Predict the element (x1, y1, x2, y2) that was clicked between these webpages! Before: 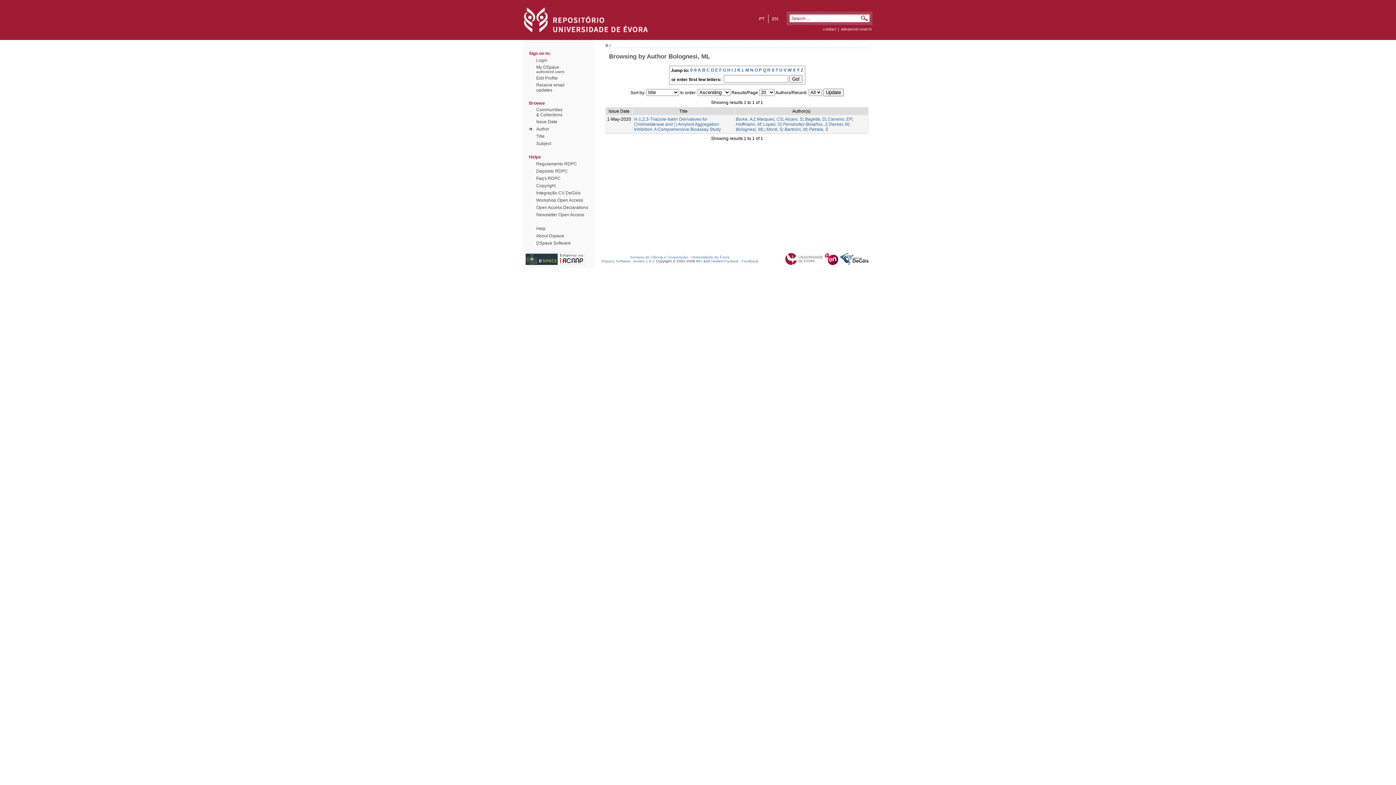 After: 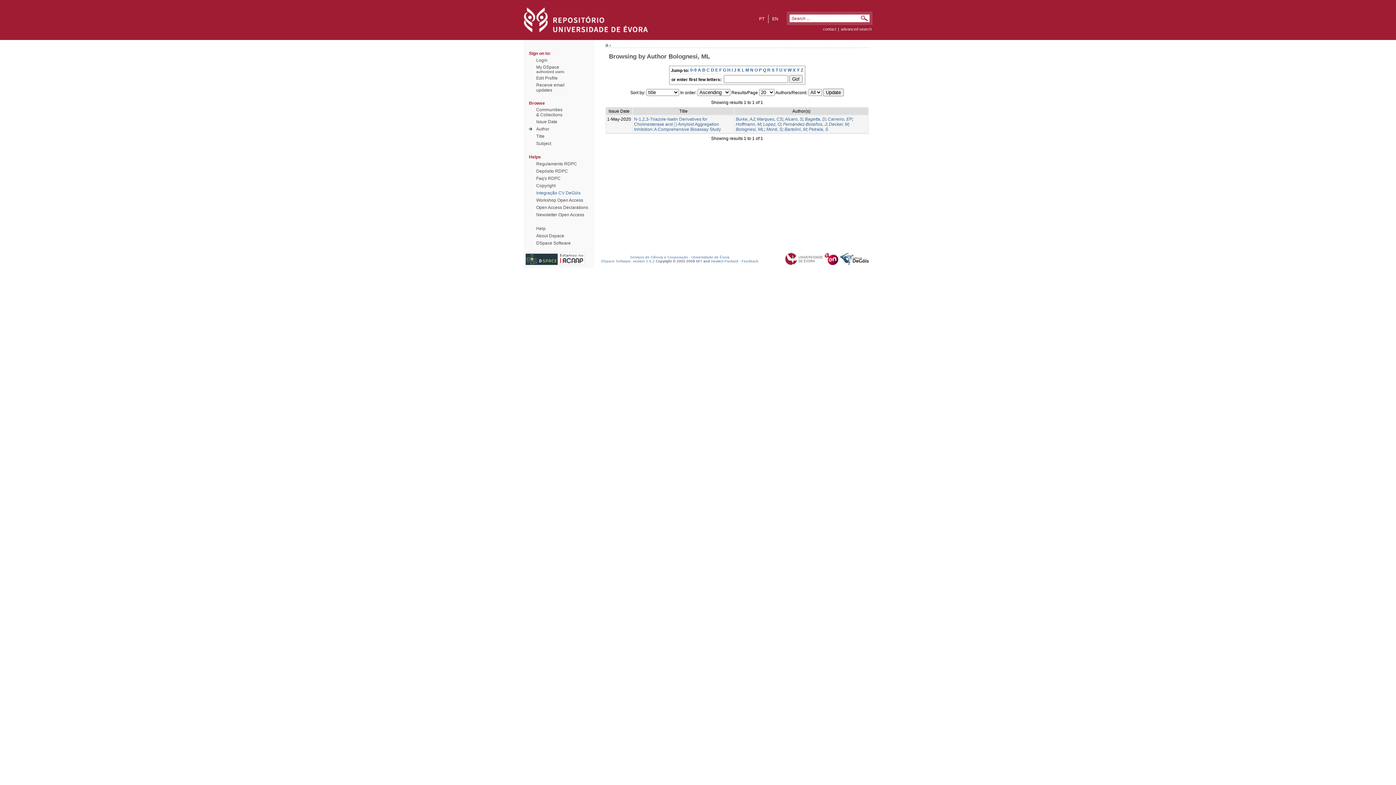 Action: bbox: (536, 190, 580, 195) label: Integração CV DeGóis